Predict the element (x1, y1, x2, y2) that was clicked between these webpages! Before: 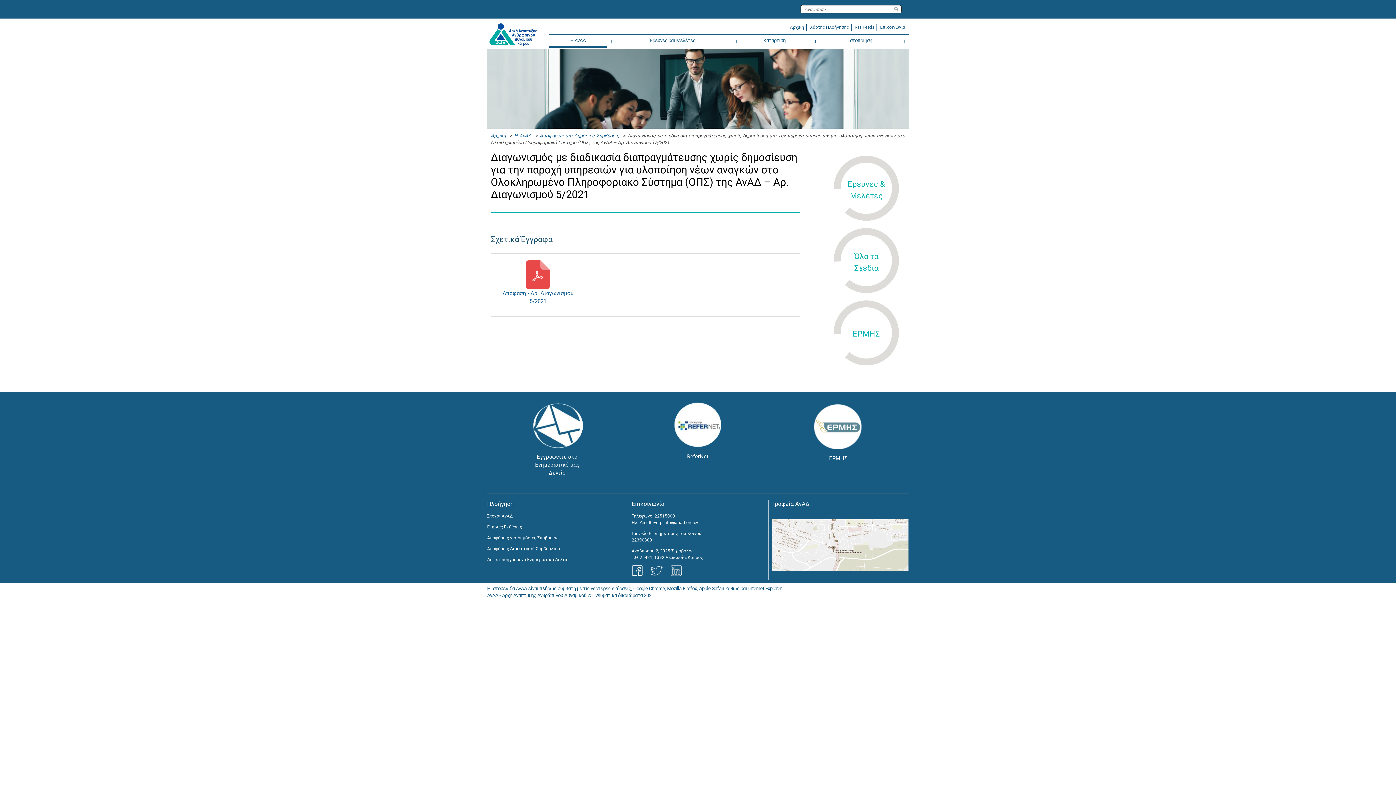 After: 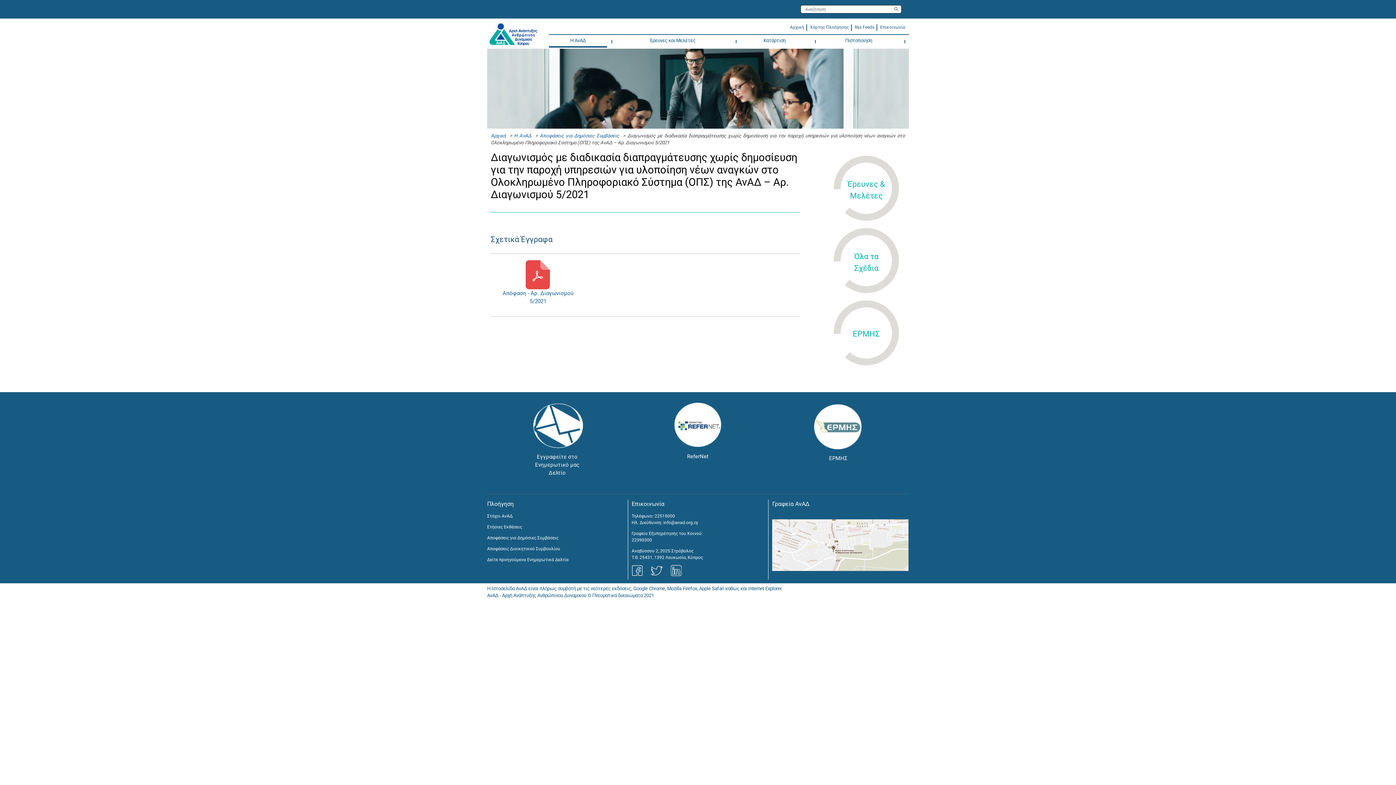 Action: bbox: (643, 568, 662, 573)